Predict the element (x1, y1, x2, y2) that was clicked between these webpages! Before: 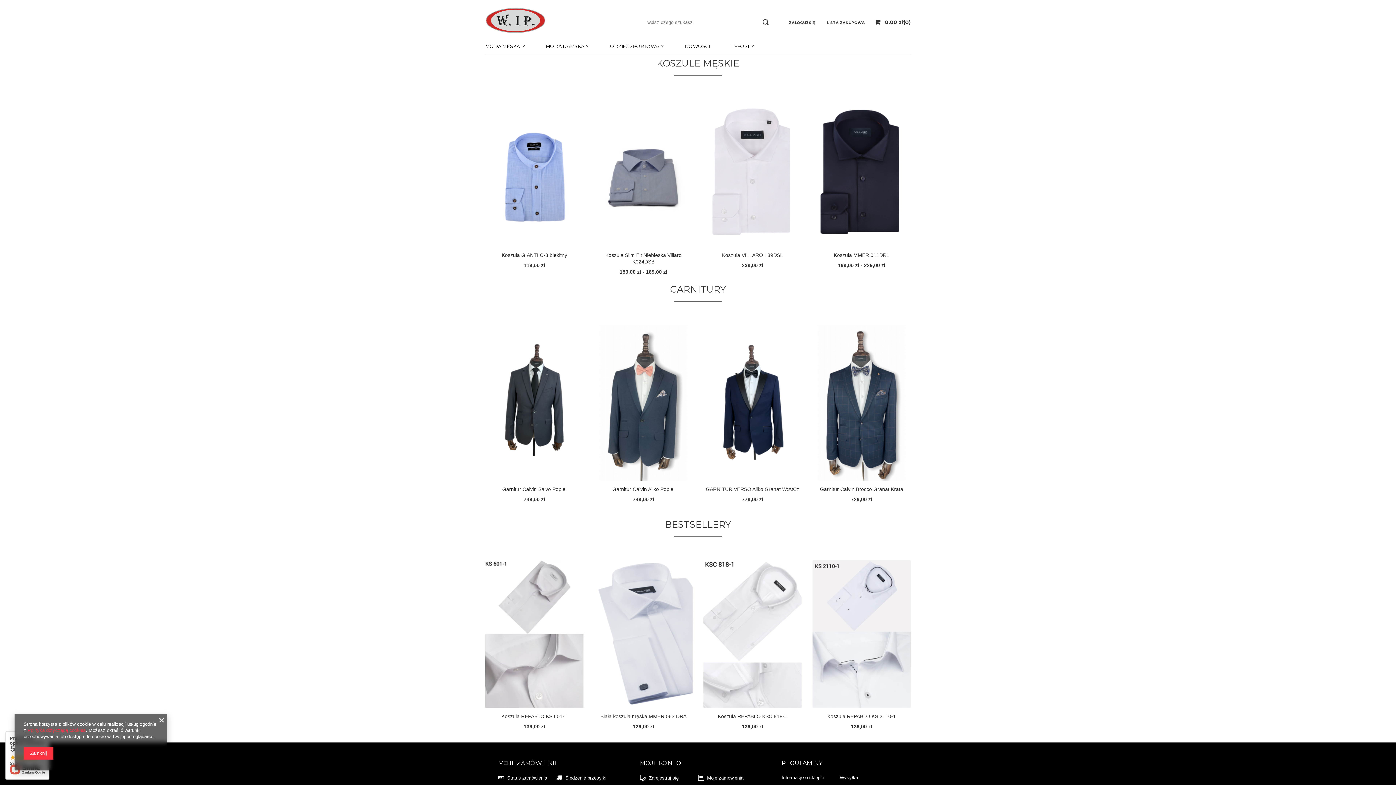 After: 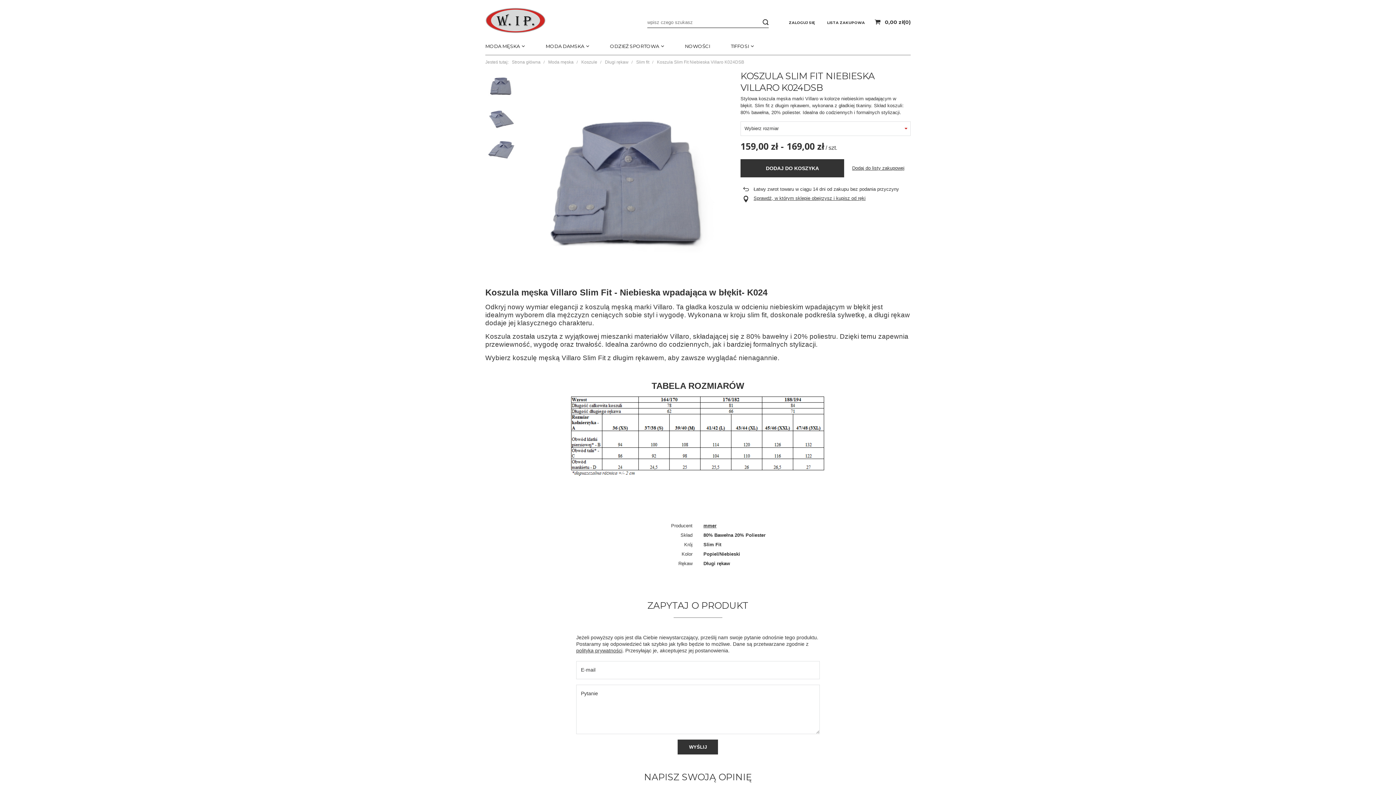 Action: bbox: (594, 251, 692, 265) label: Koszula Slim Fit Niebieska Villaro K024DSB